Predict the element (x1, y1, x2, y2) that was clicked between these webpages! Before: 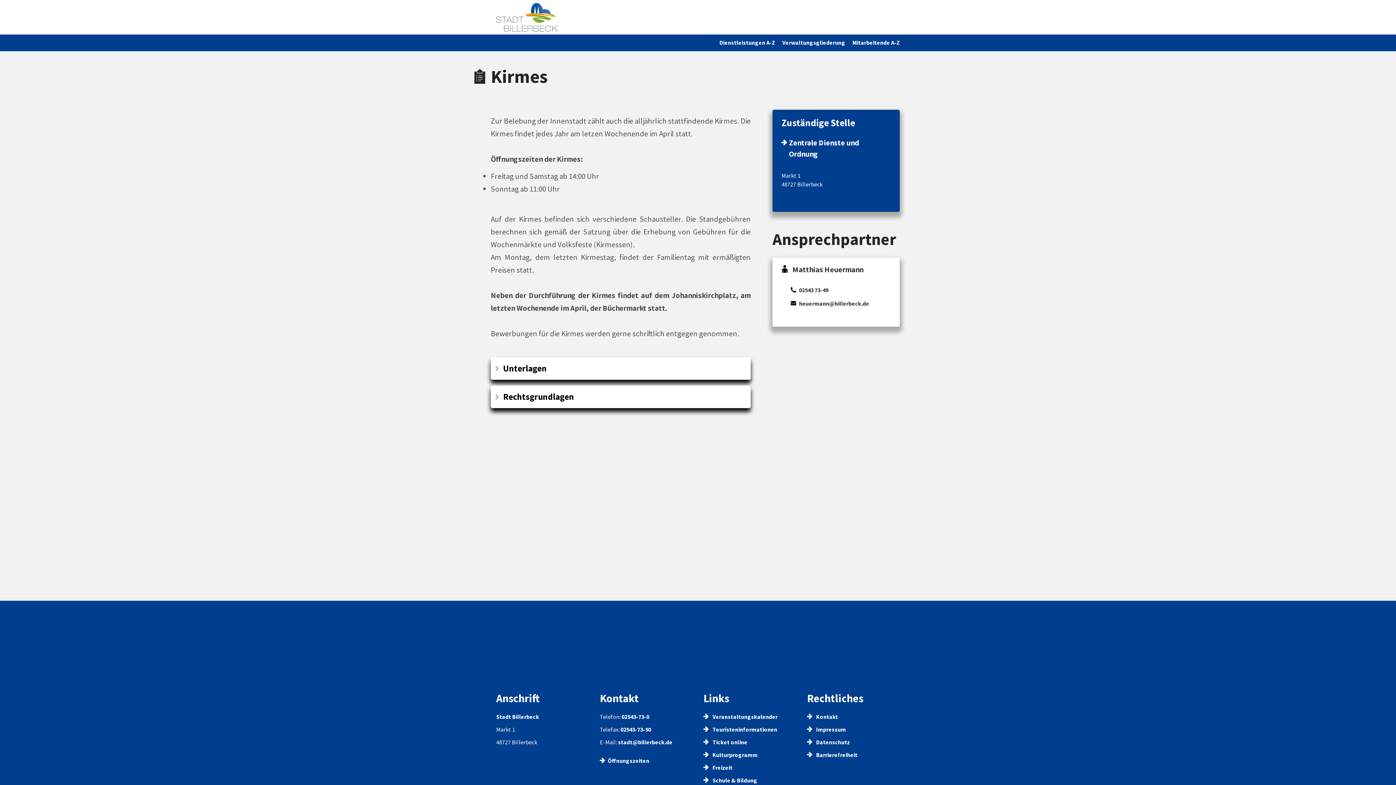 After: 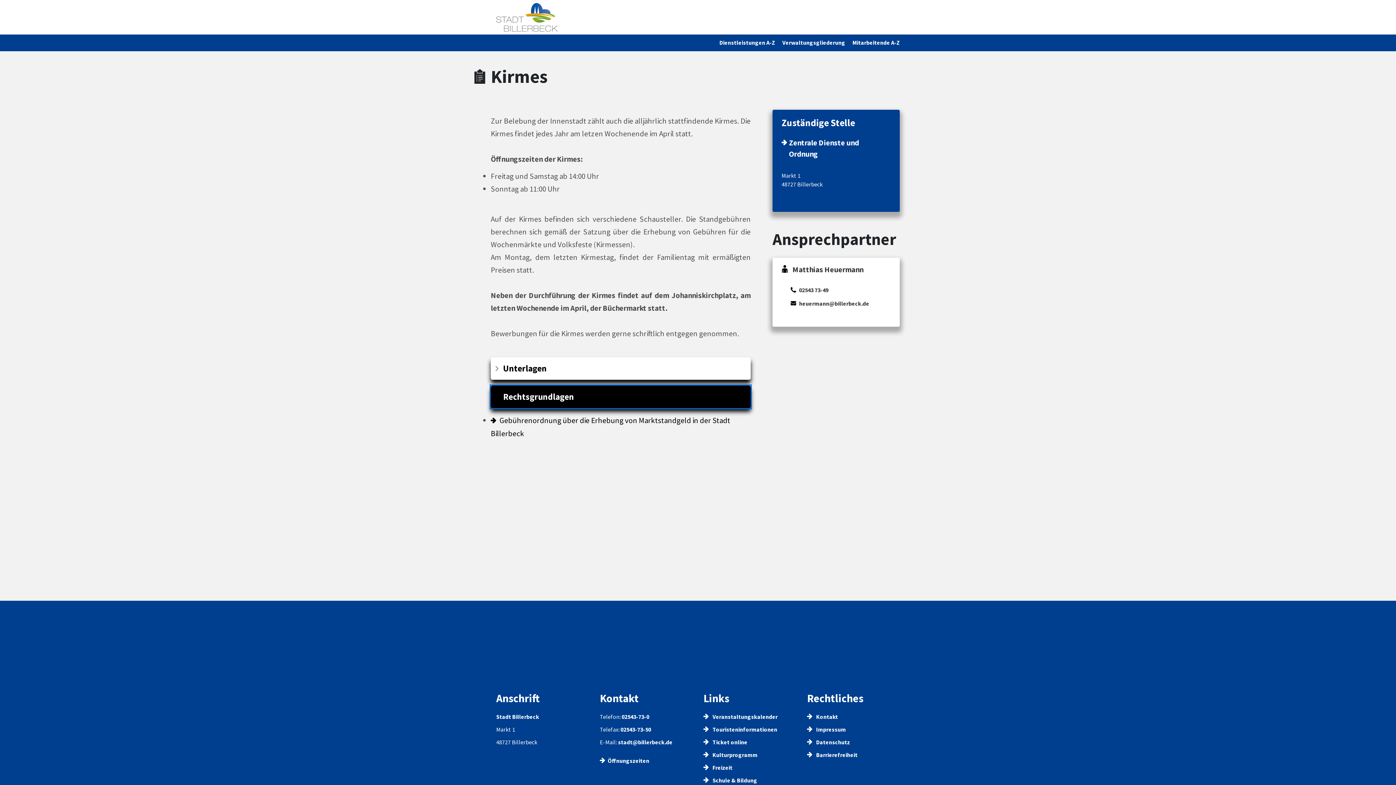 Action: label: Rechtsgrundlagen bbox: (490, 385, 750, 408)